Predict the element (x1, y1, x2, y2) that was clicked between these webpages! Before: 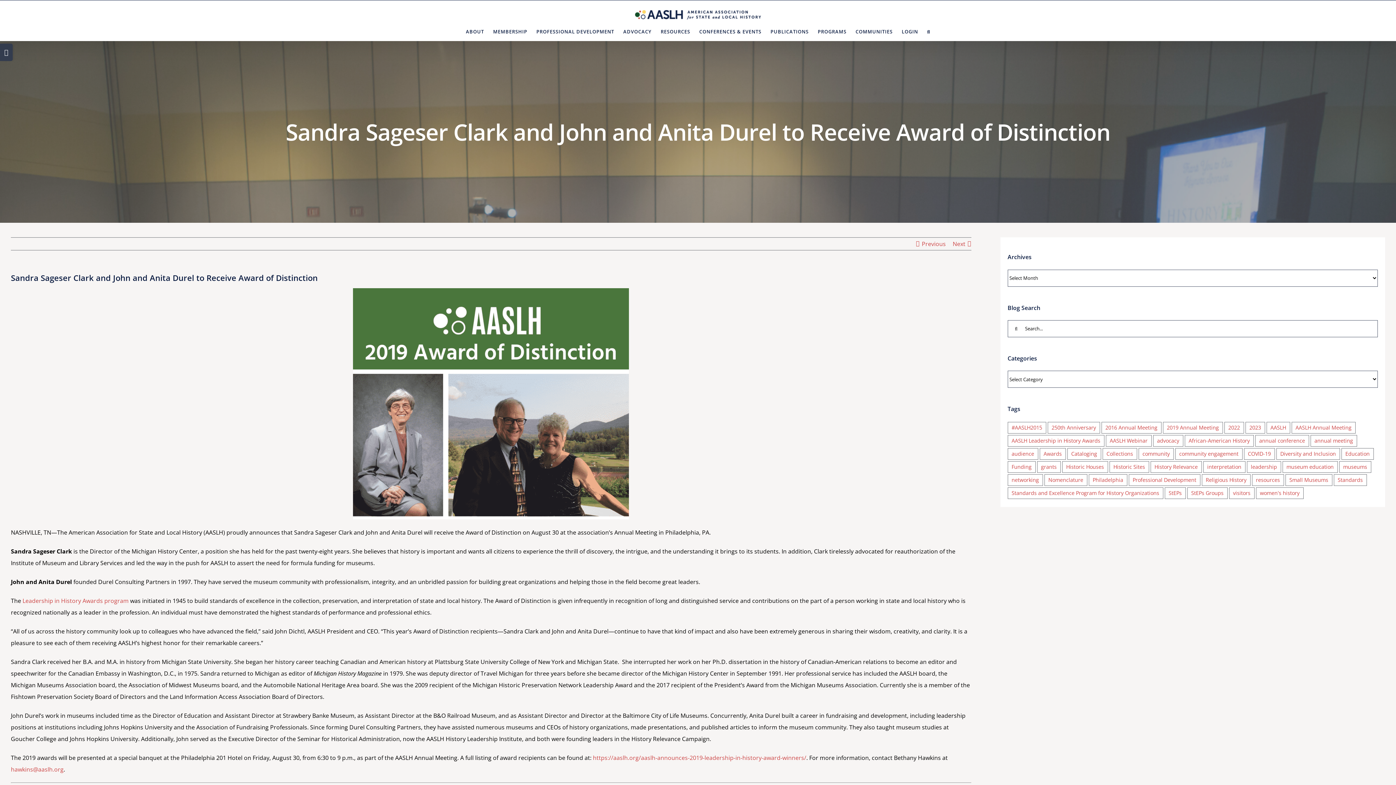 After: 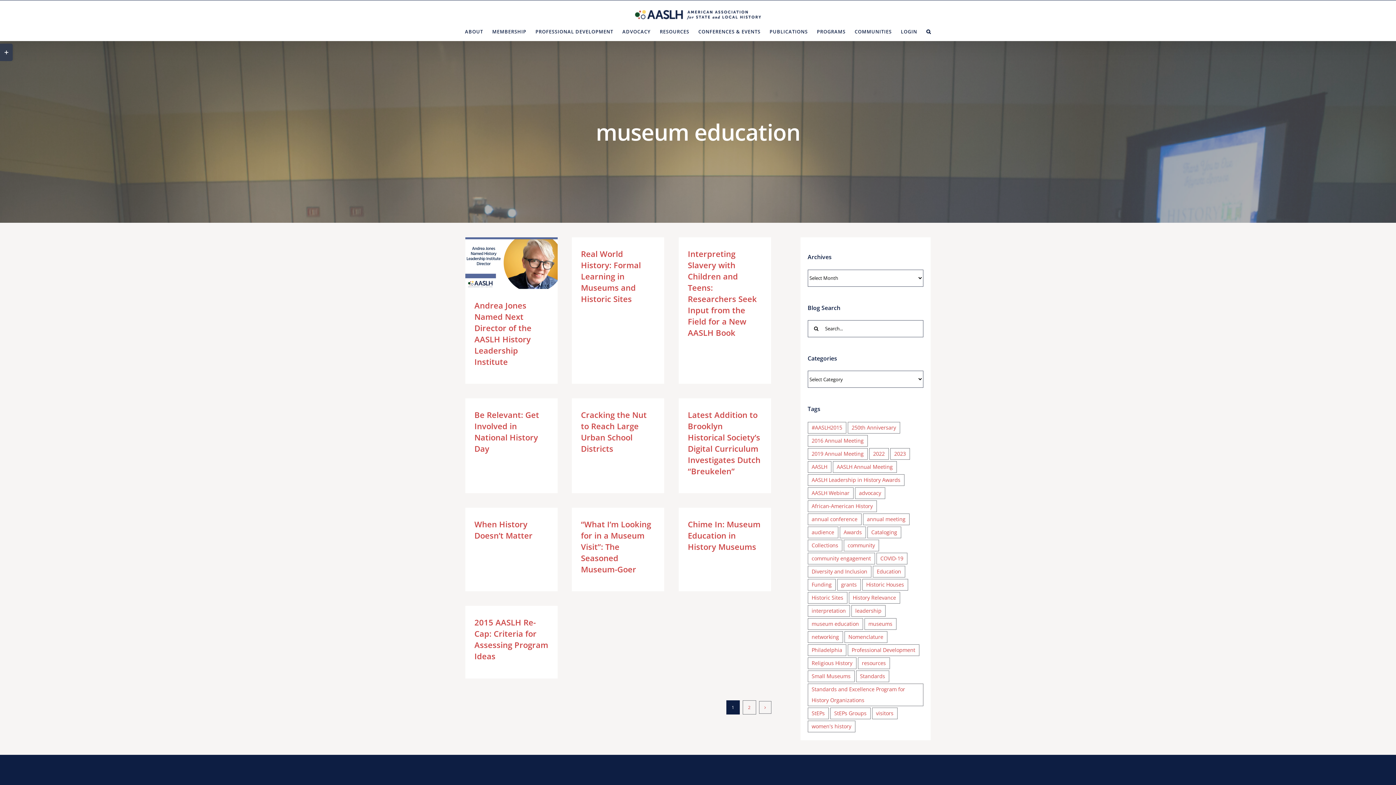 Action: label: museum education (53 items) bbox: (1282, 461, 1338, 473)